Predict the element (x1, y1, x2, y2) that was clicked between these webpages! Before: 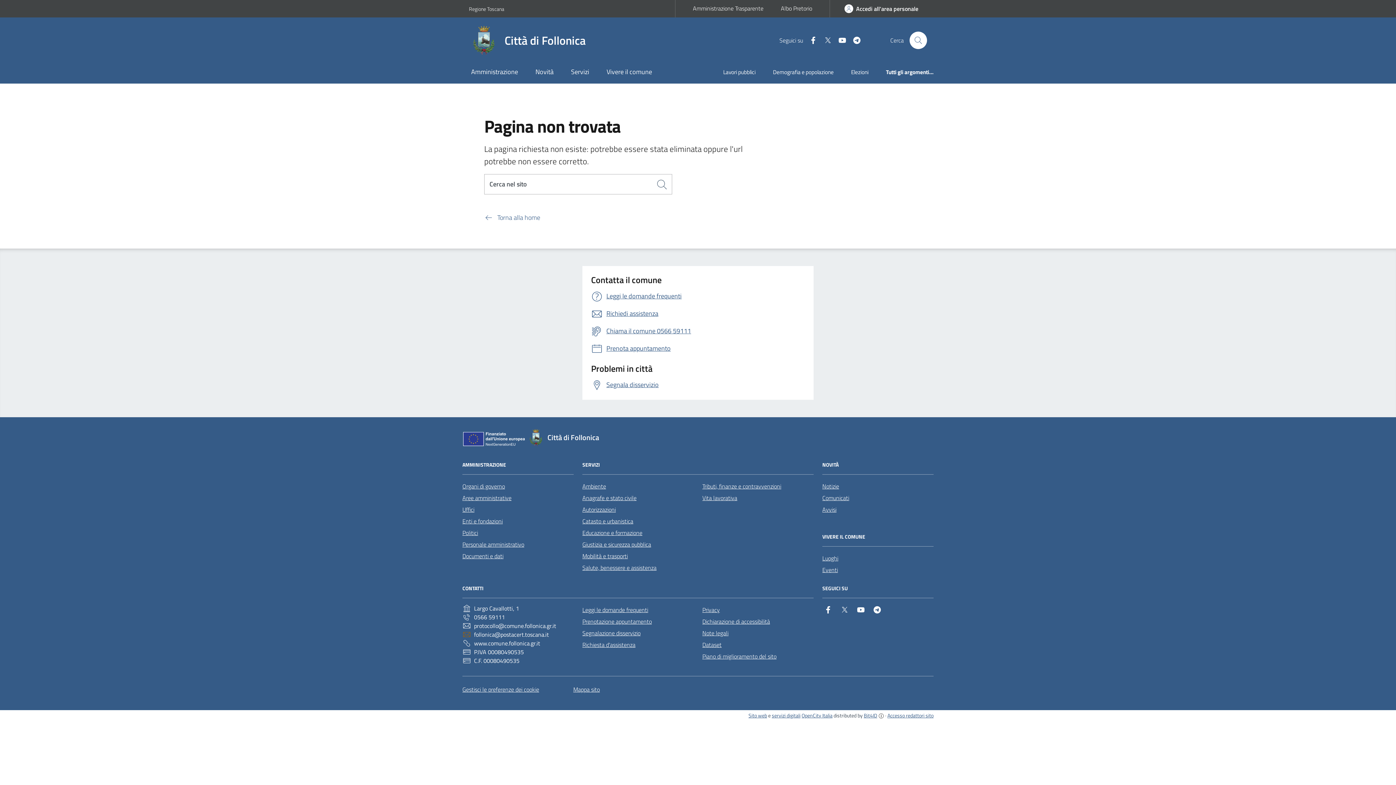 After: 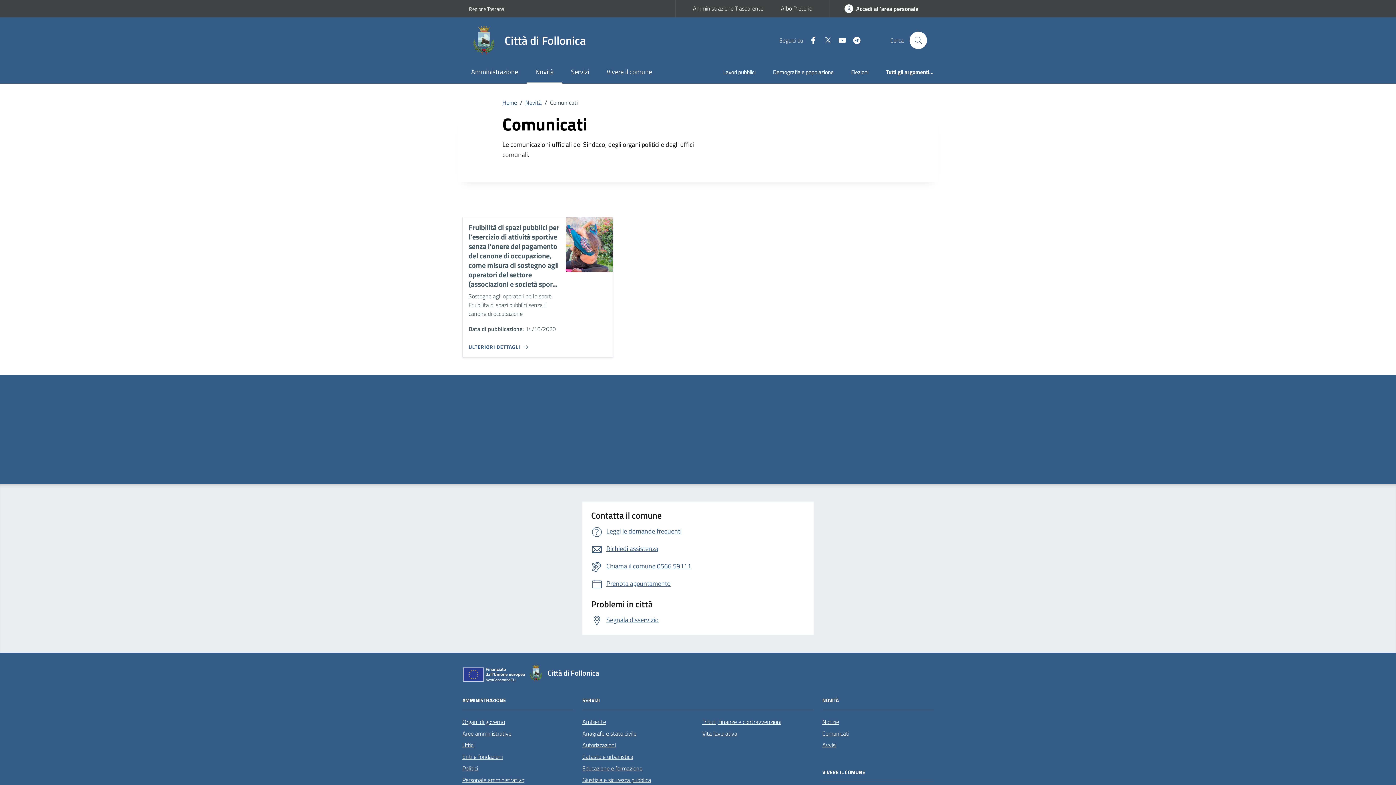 Action: label: Comunicati bbox: (822, 492, 849, 503)